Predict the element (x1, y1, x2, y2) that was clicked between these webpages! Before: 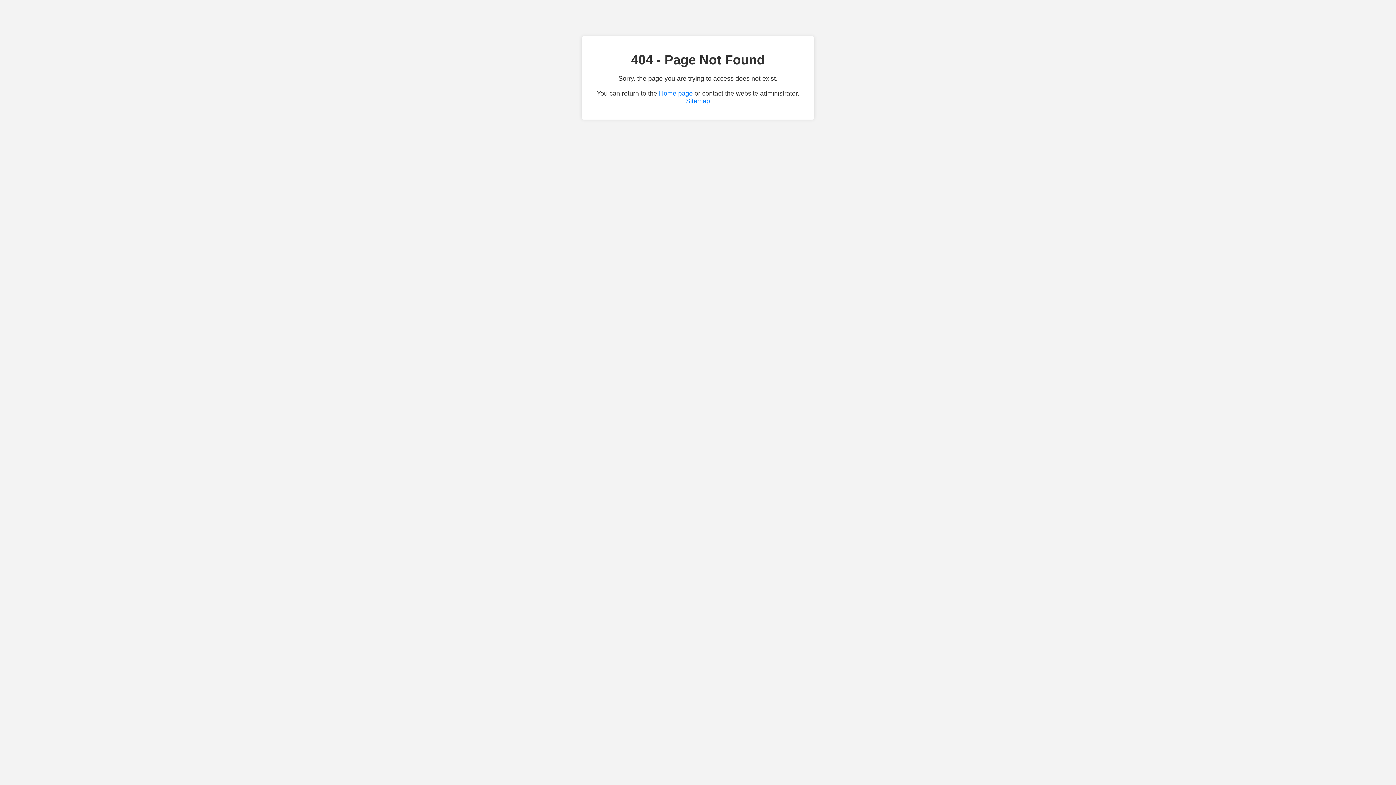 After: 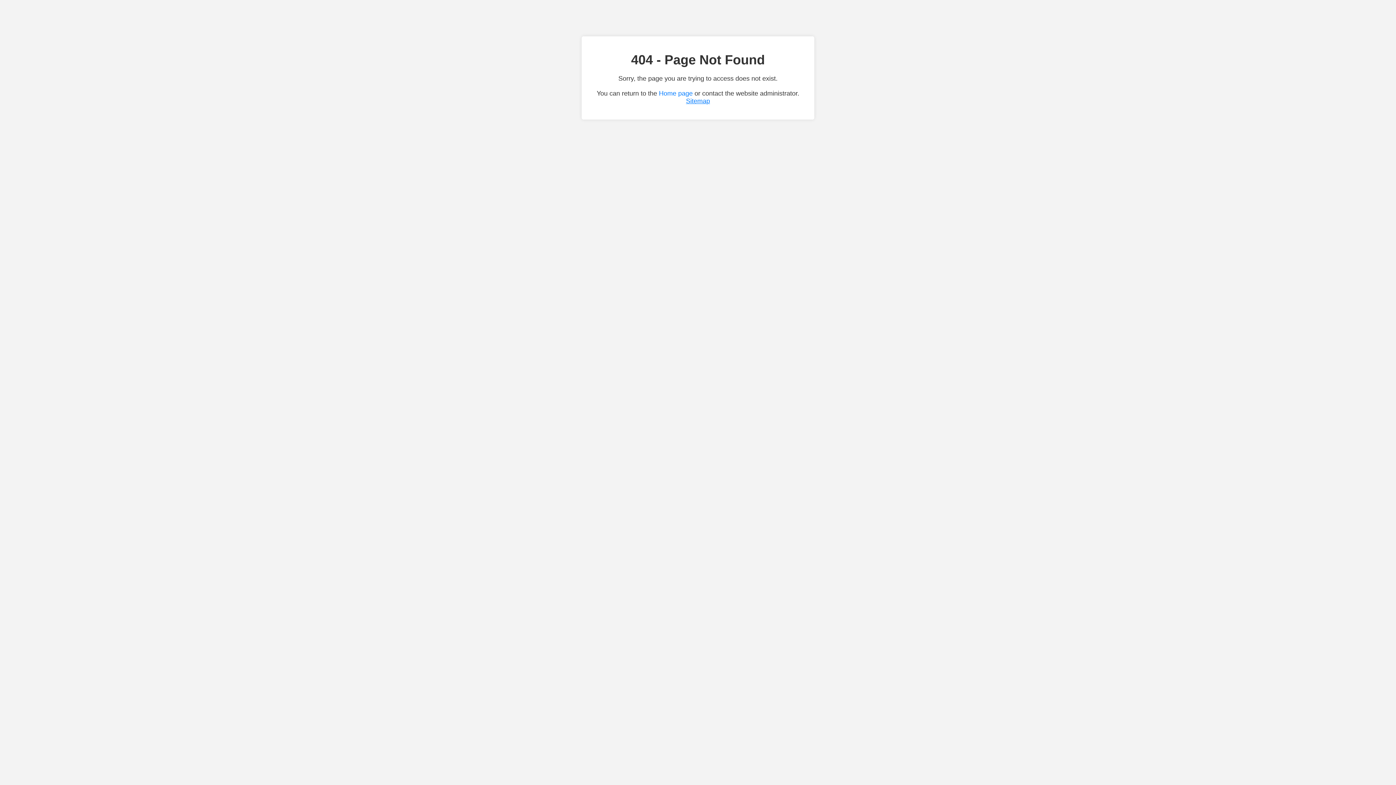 Action: label: Sitemap bbox: (686, 97, 710, 104)